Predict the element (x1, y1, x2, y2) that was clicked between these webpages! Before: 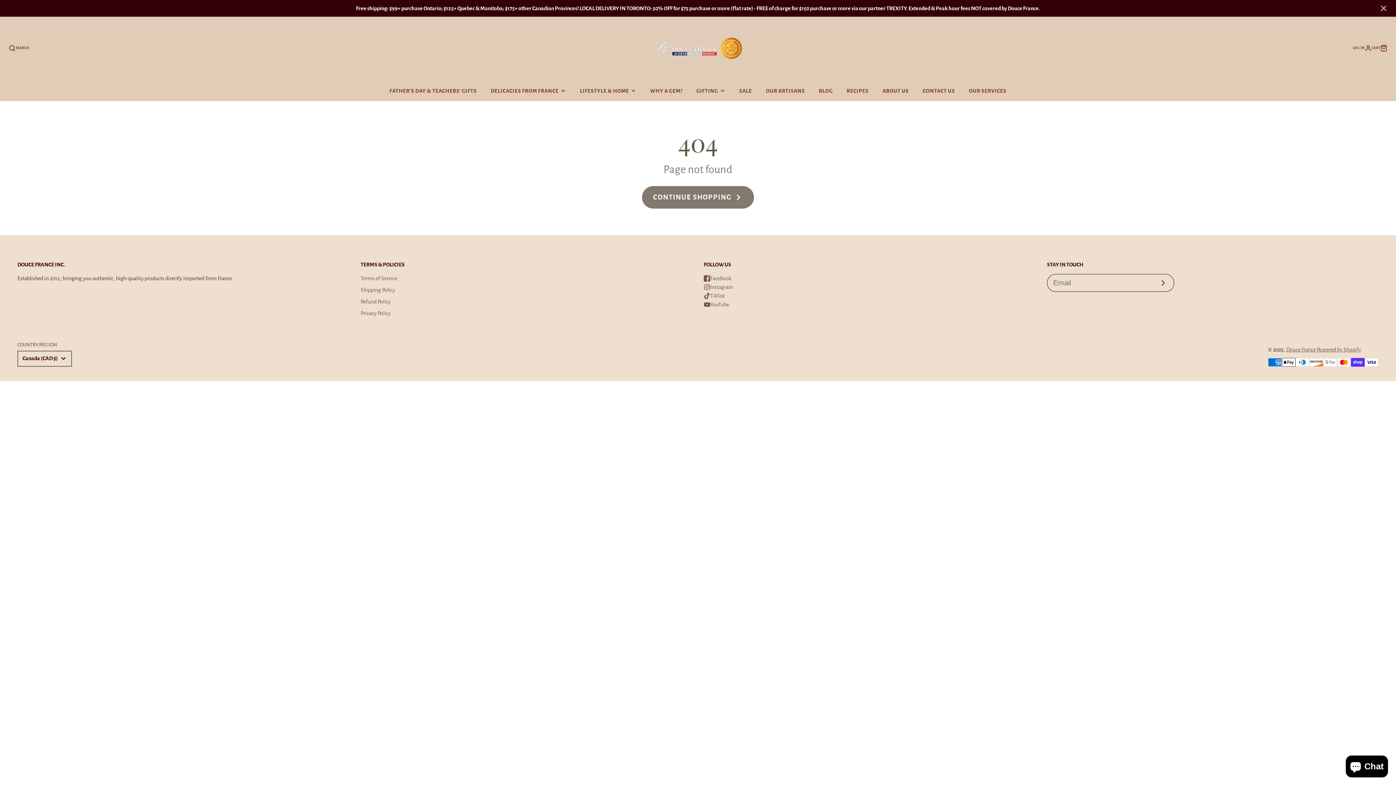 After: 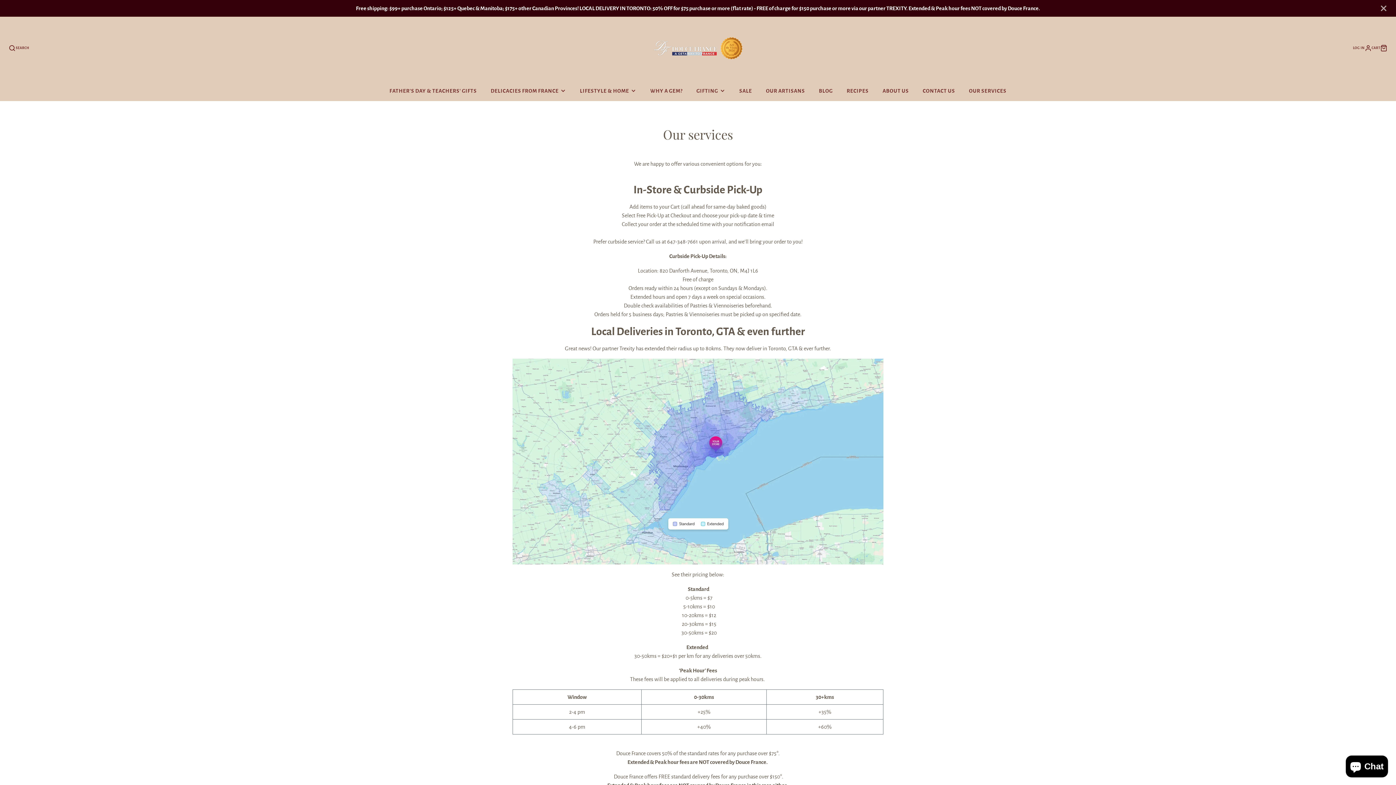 Action: bbox: (962, 80, 1013, 100) label: OUR SERVICES